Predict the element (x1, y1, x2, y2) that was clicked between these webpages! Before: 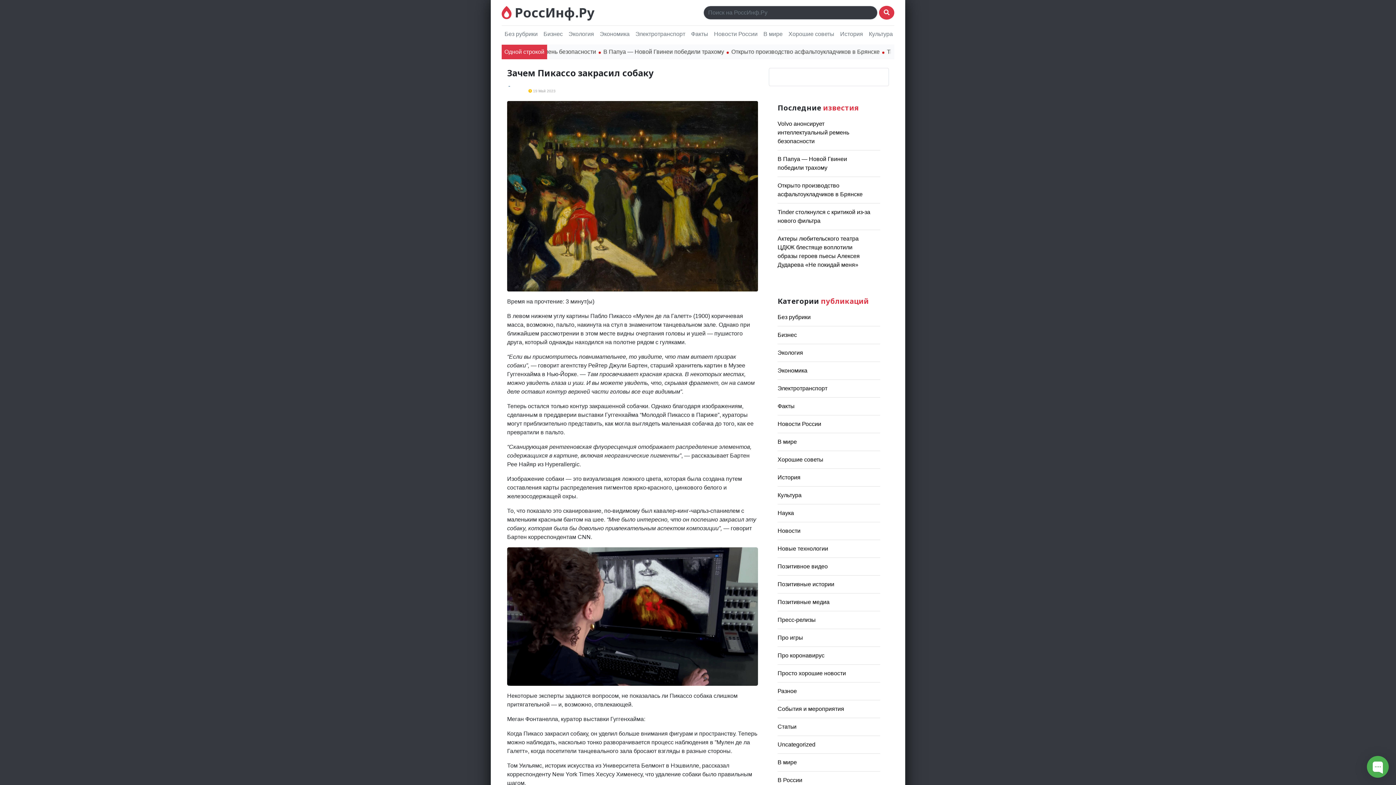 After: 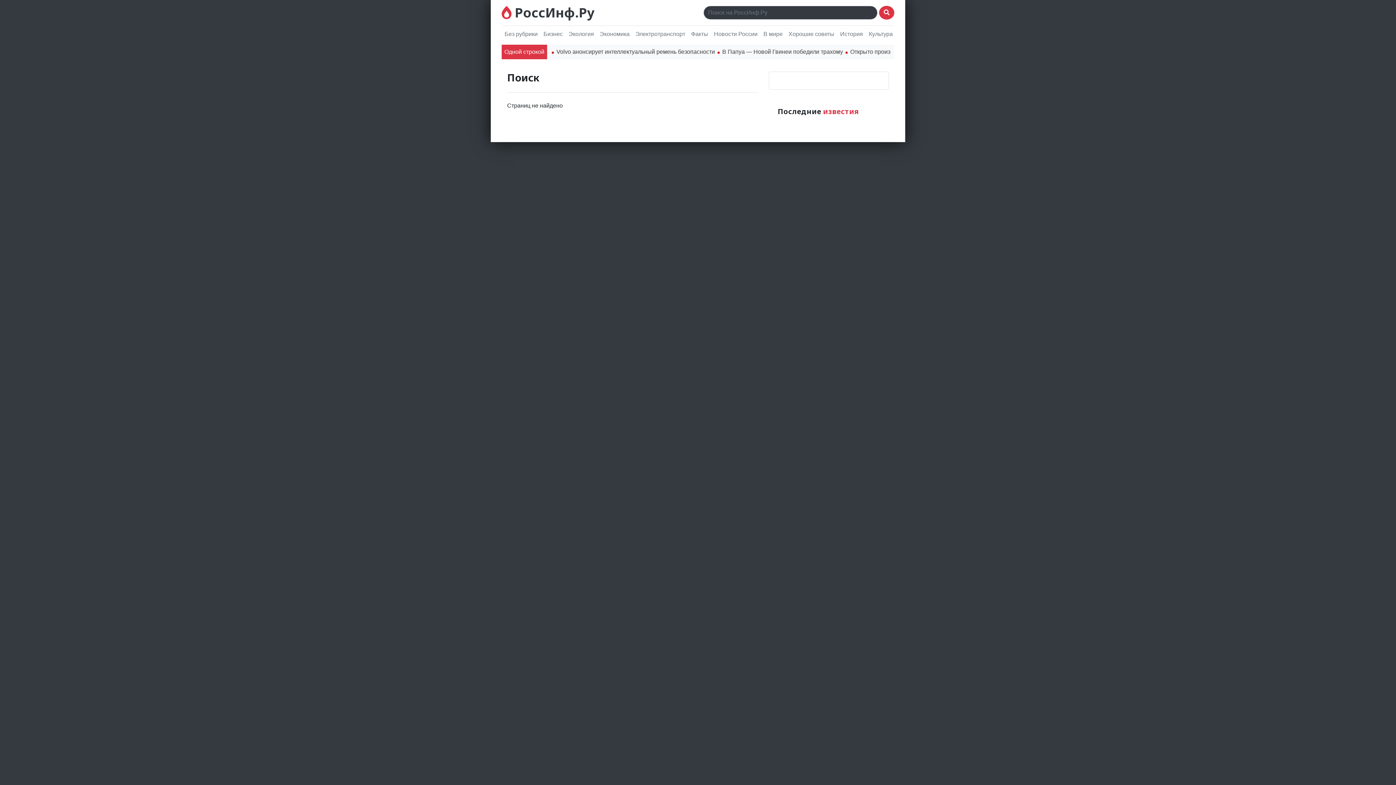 Action: bbox: (879, 5, 894, 19)